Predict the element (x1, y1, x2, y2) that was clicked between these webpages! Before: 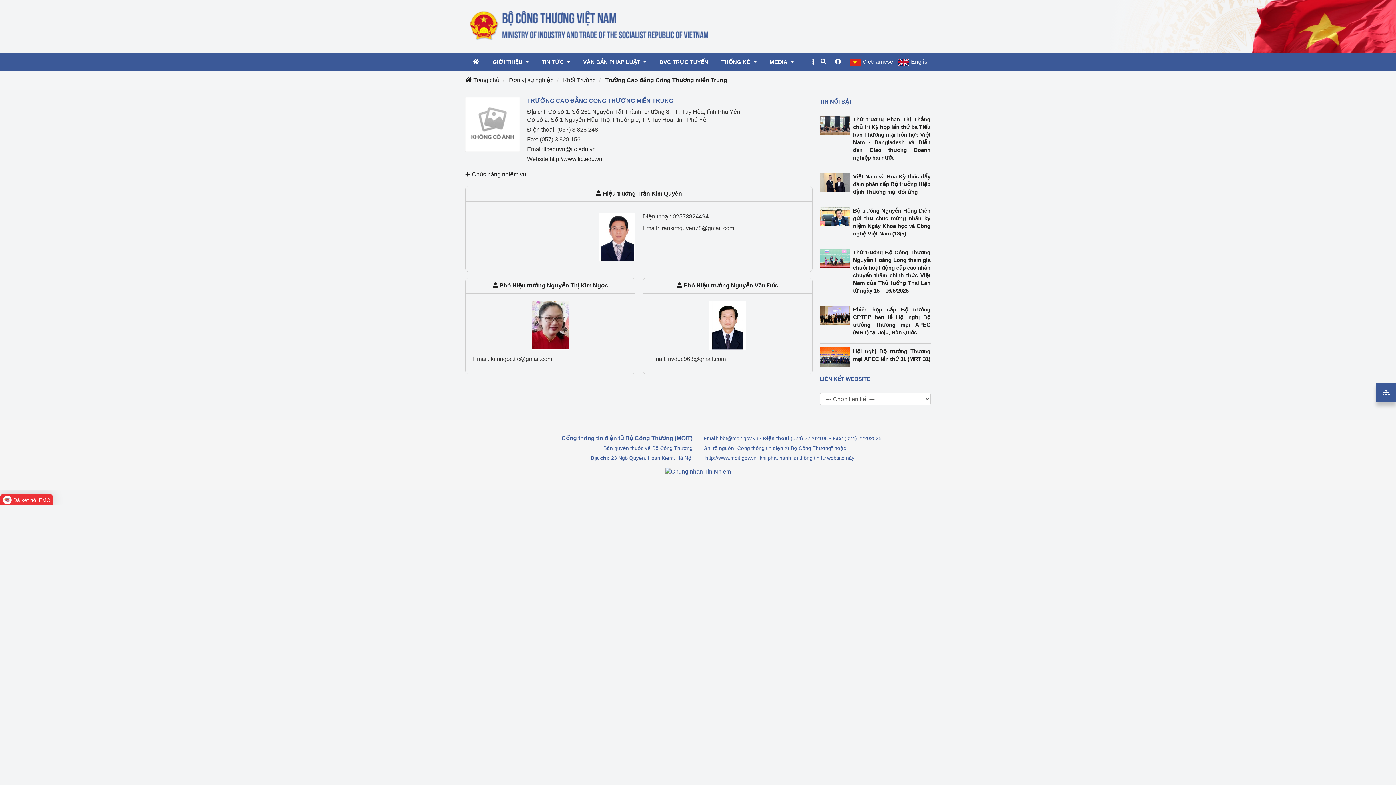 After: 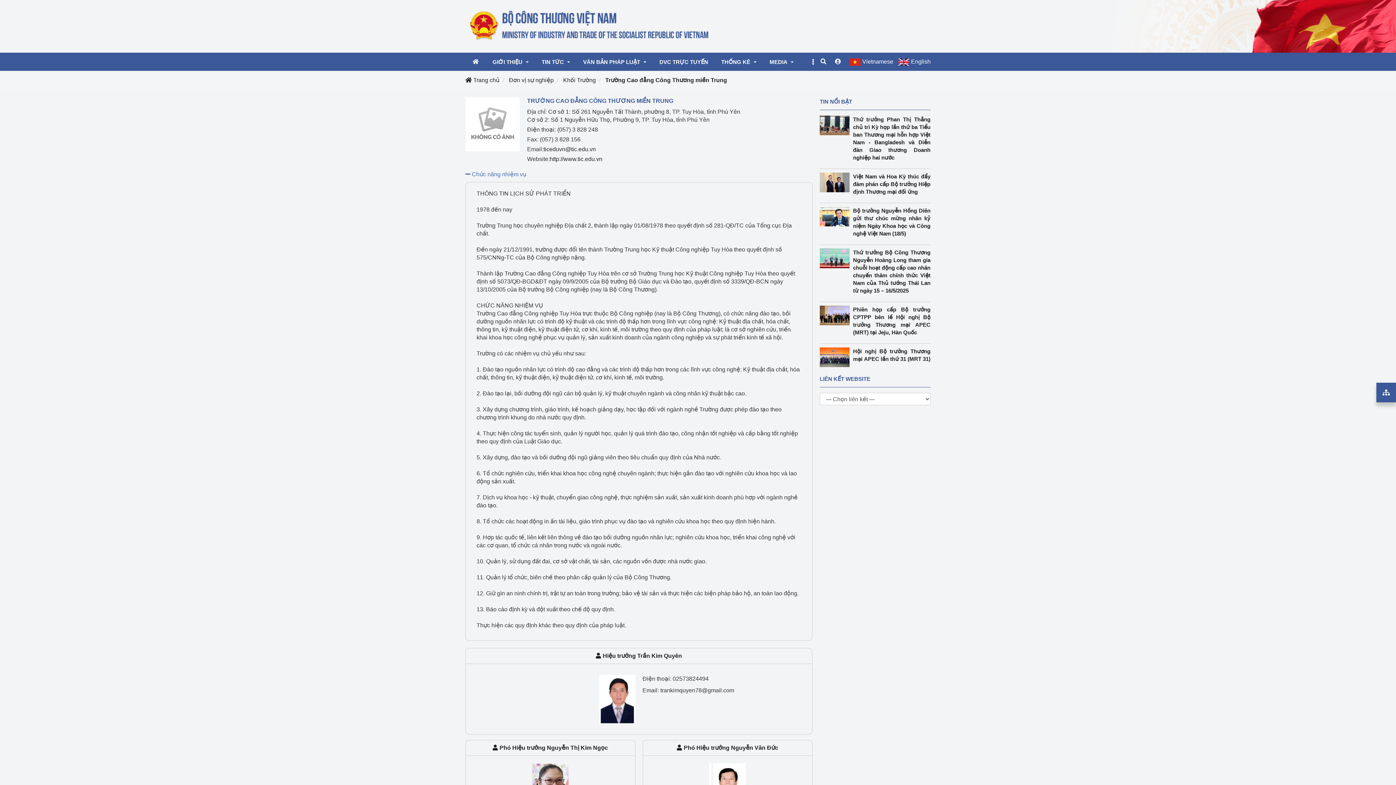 Action: bbox: (465, 171, 526, 177) label:  Chức năng nhiệm vụ